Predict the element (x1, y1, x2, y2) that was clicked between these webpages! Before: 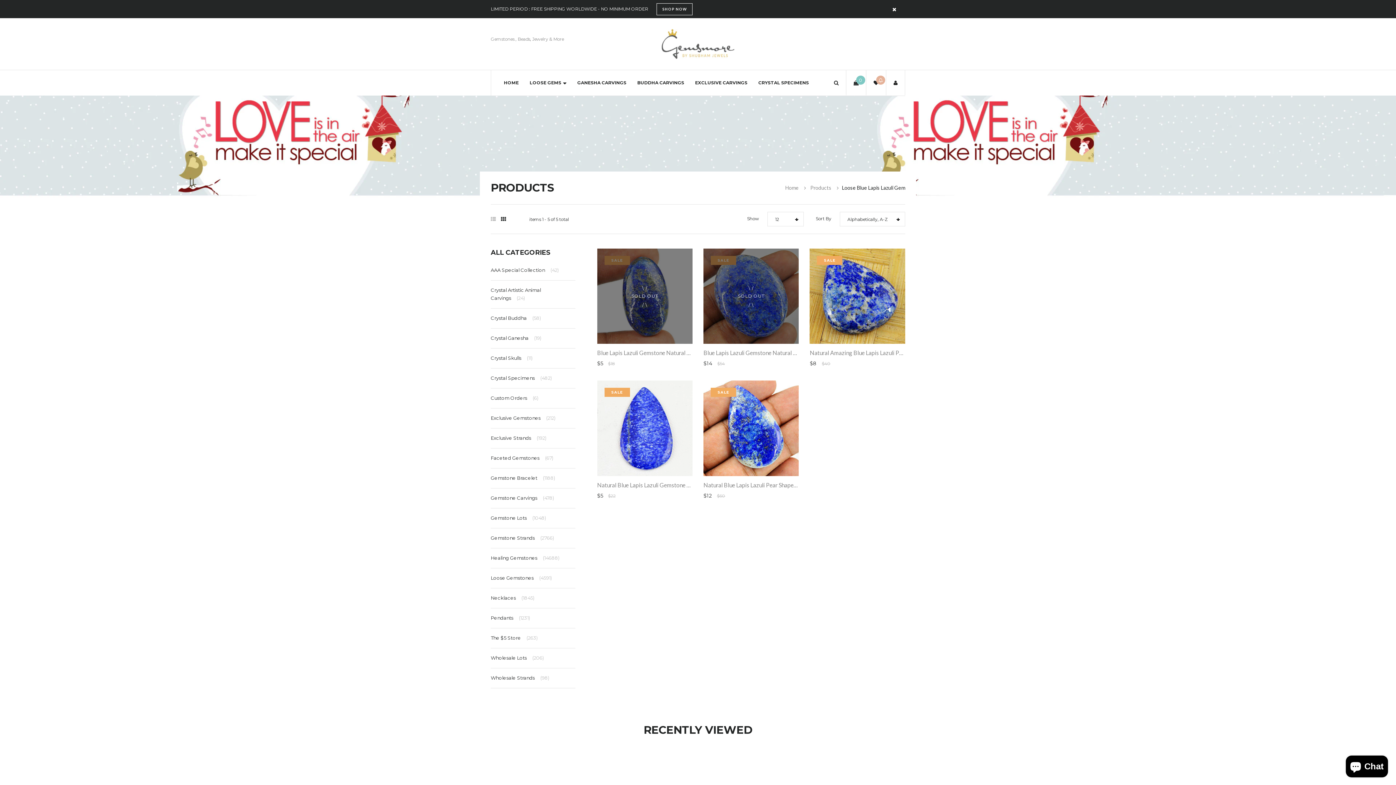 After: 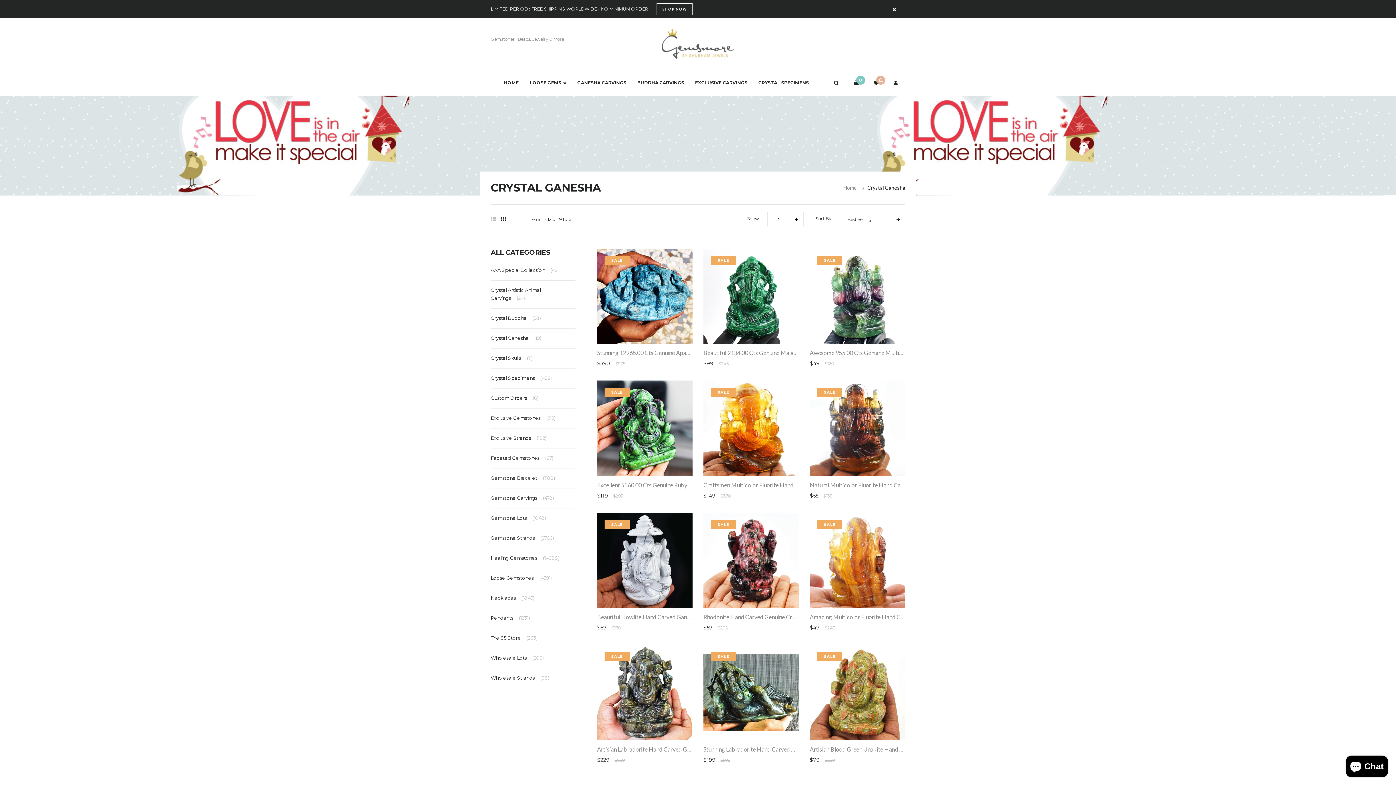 Action: bbox: (572, 70, 632, 95) label: GANESHA CARVINGS